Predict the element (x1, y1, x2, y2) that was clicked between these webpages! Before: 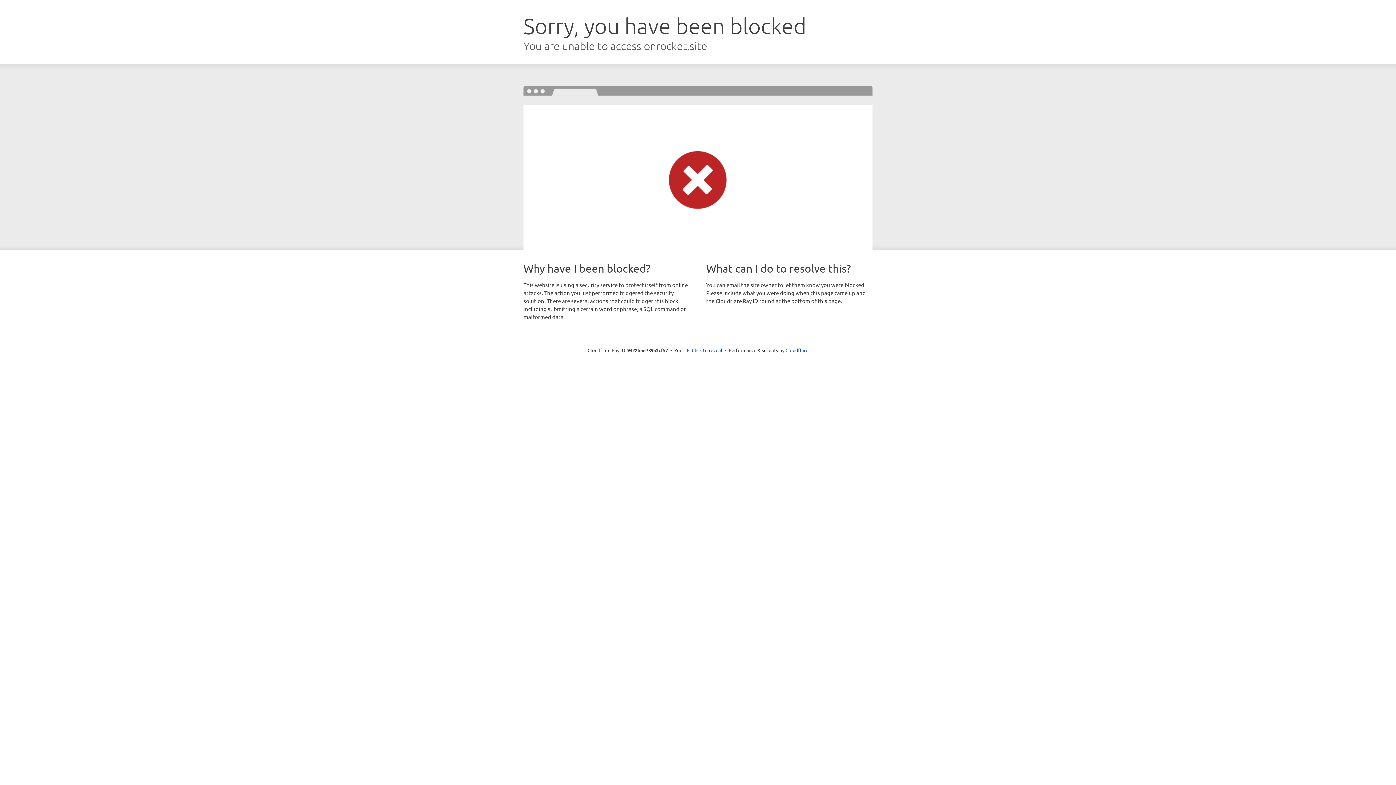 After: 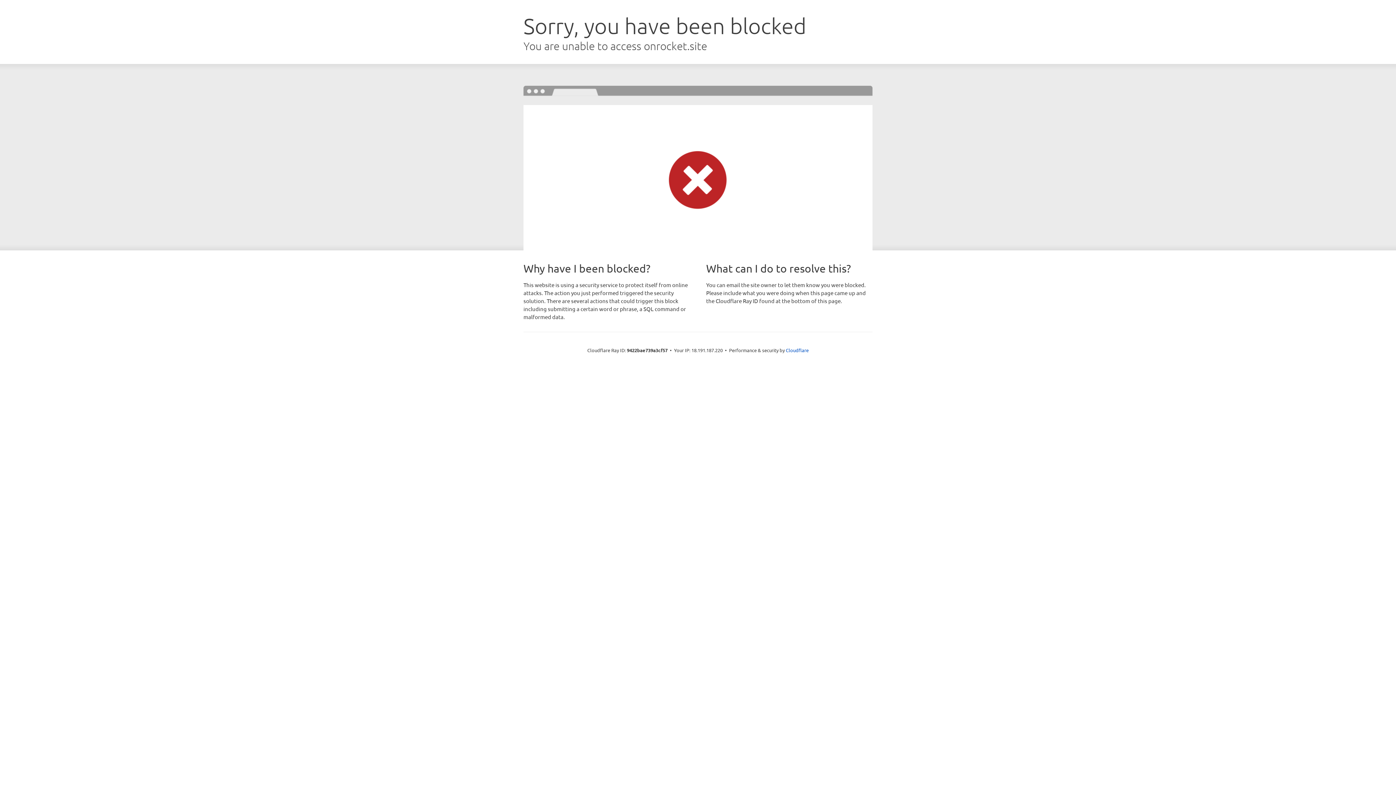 Action: label: Click to reveal bbox: (692, 346, 722, 353)